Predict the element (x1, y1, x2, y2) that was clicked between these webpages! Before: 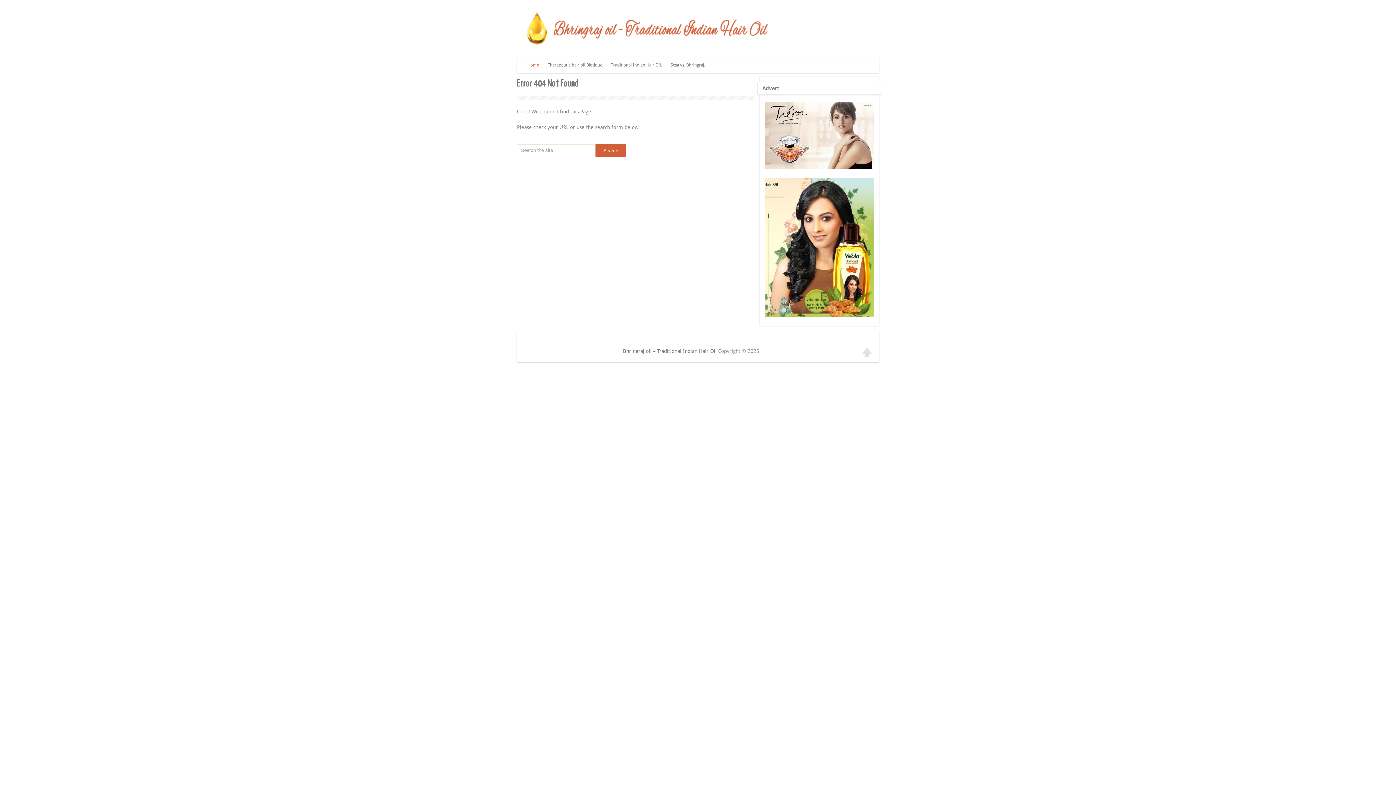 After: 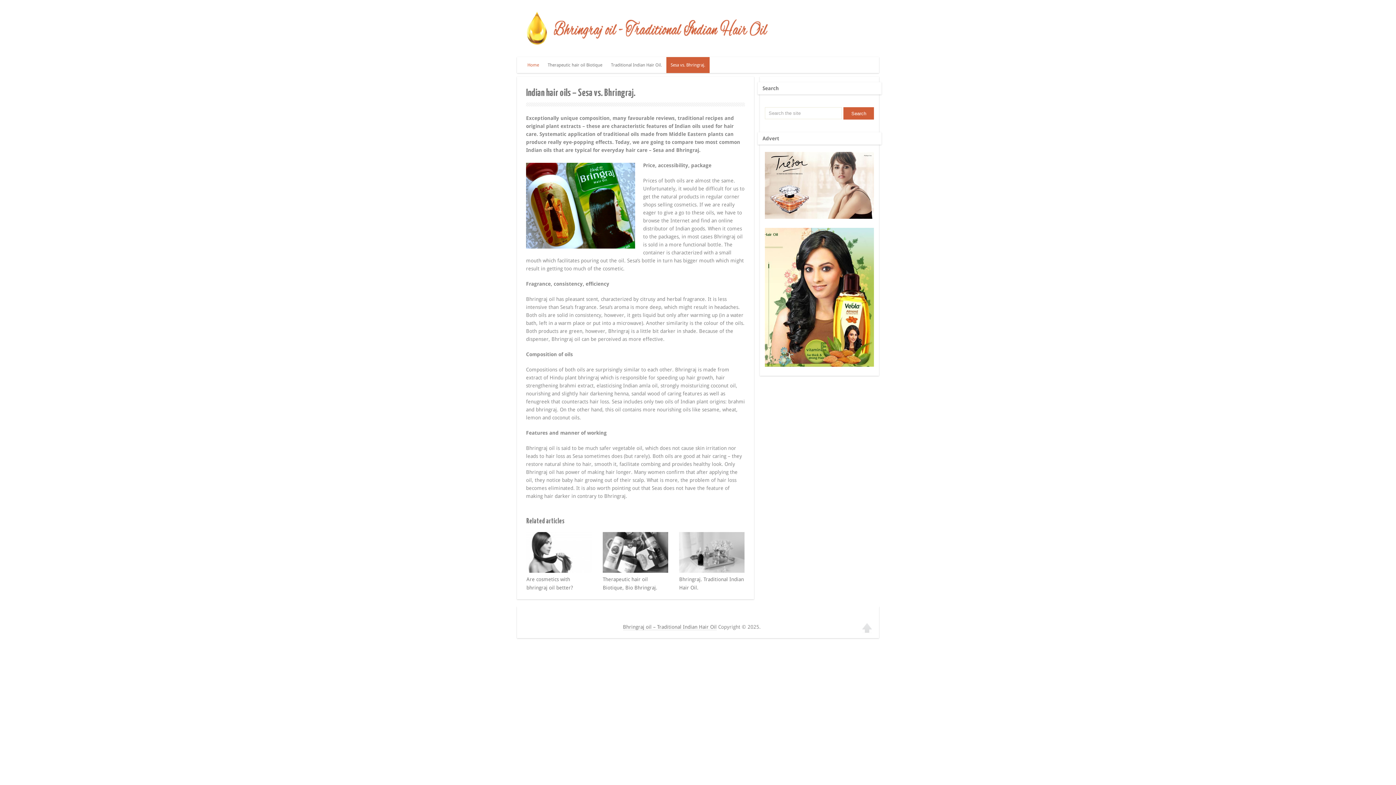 Action: bbox: (666, 57, 709, 73) label: Sesa vs. Bhringraj.